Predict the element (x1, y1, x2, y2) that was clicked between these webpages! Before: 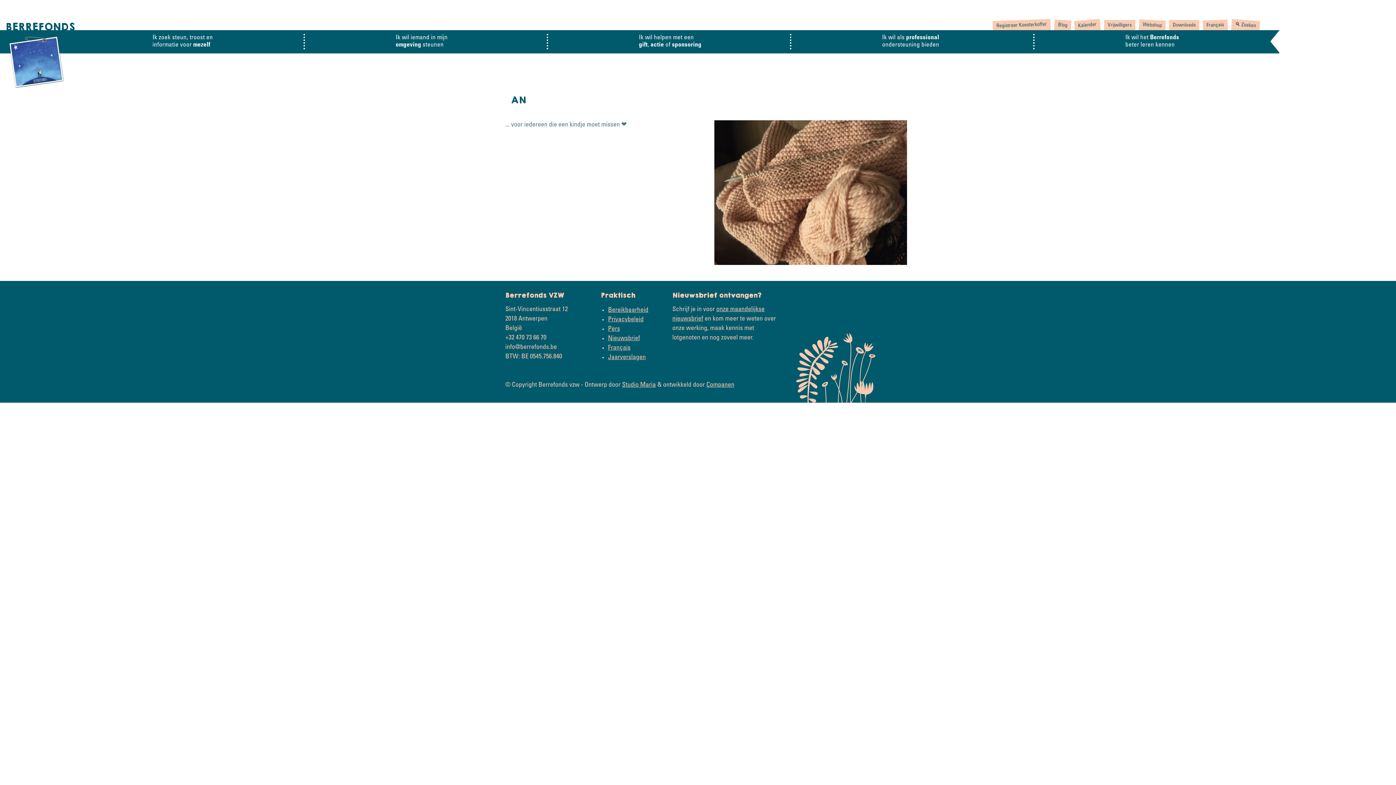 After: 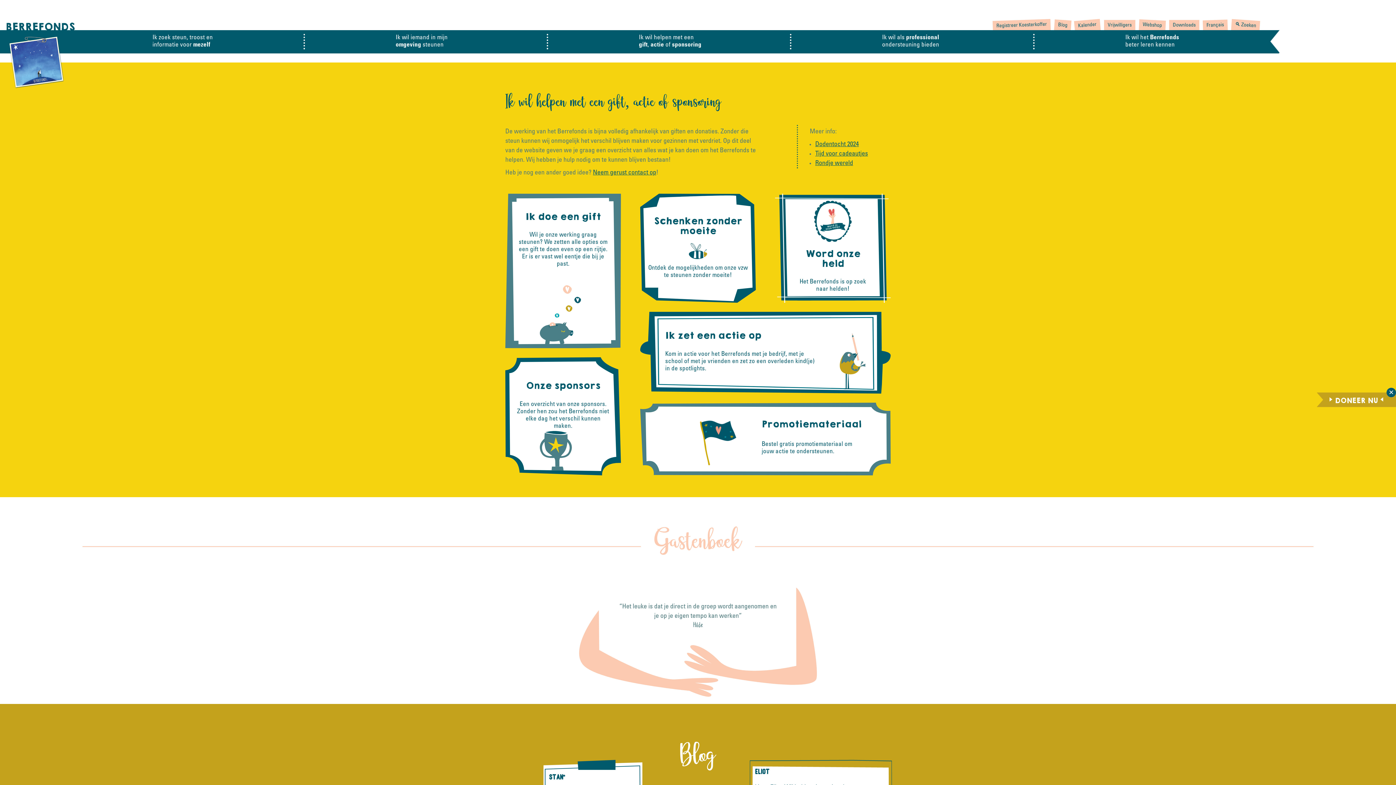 Action: label: Ik wil helpen met een gift, actie of sponsoring bbox: (639, 34, 702, 49)